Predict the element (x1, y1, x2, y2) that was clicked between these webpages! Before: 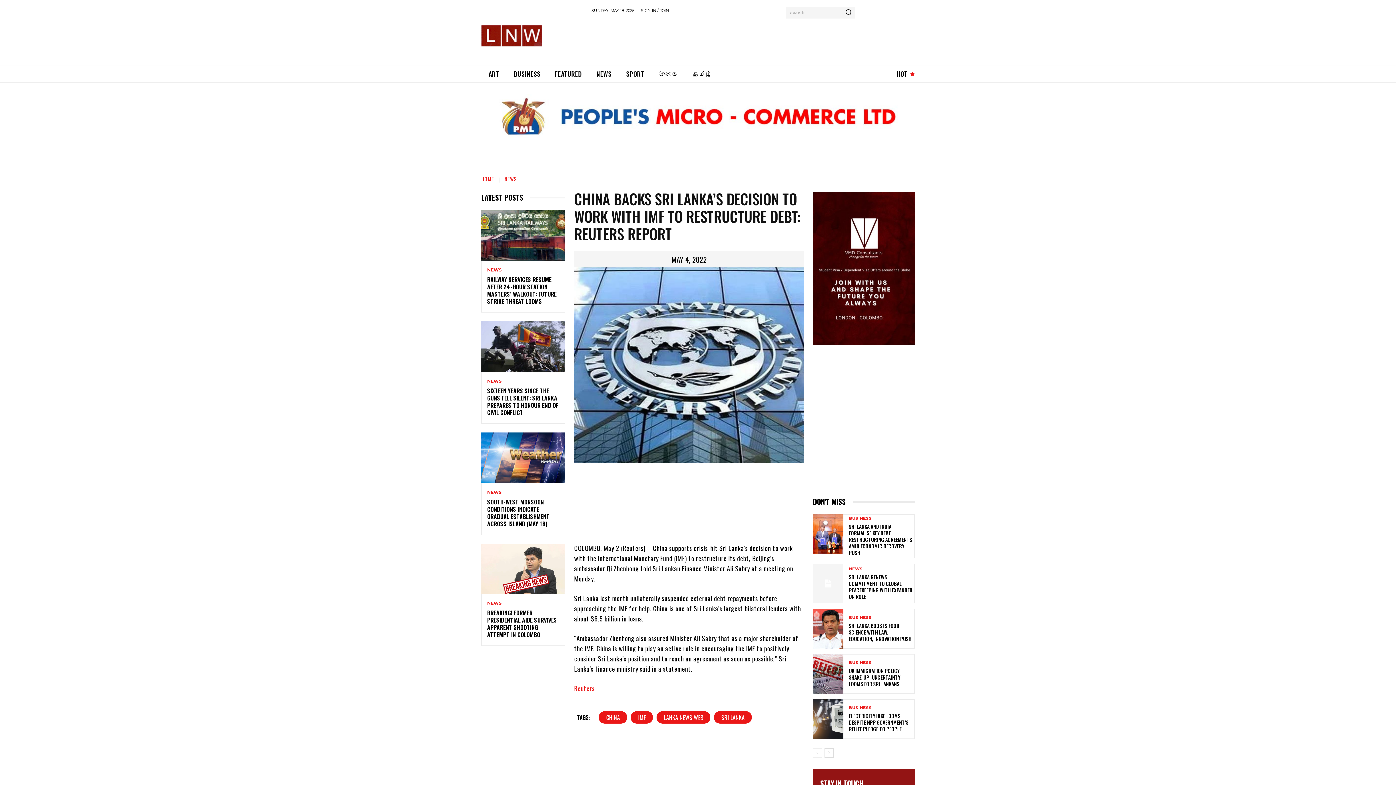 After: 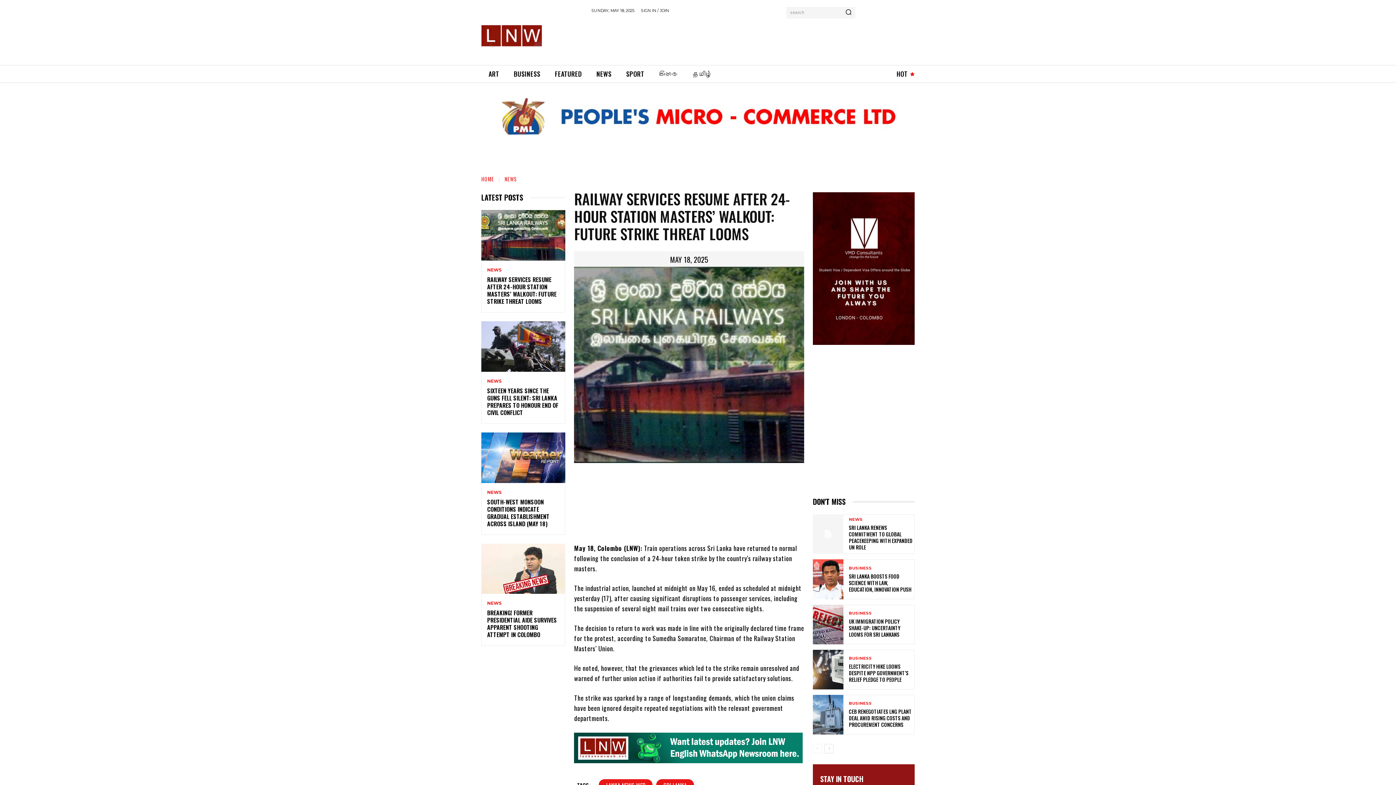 Action: bbox: (487, 275, 556, 305) label: RAILWAY SERVICES RESUME AFTER 24-HOUR STATION MASTERS’ WALKOUT: FUTURE STRIKE THREAT LOOMS